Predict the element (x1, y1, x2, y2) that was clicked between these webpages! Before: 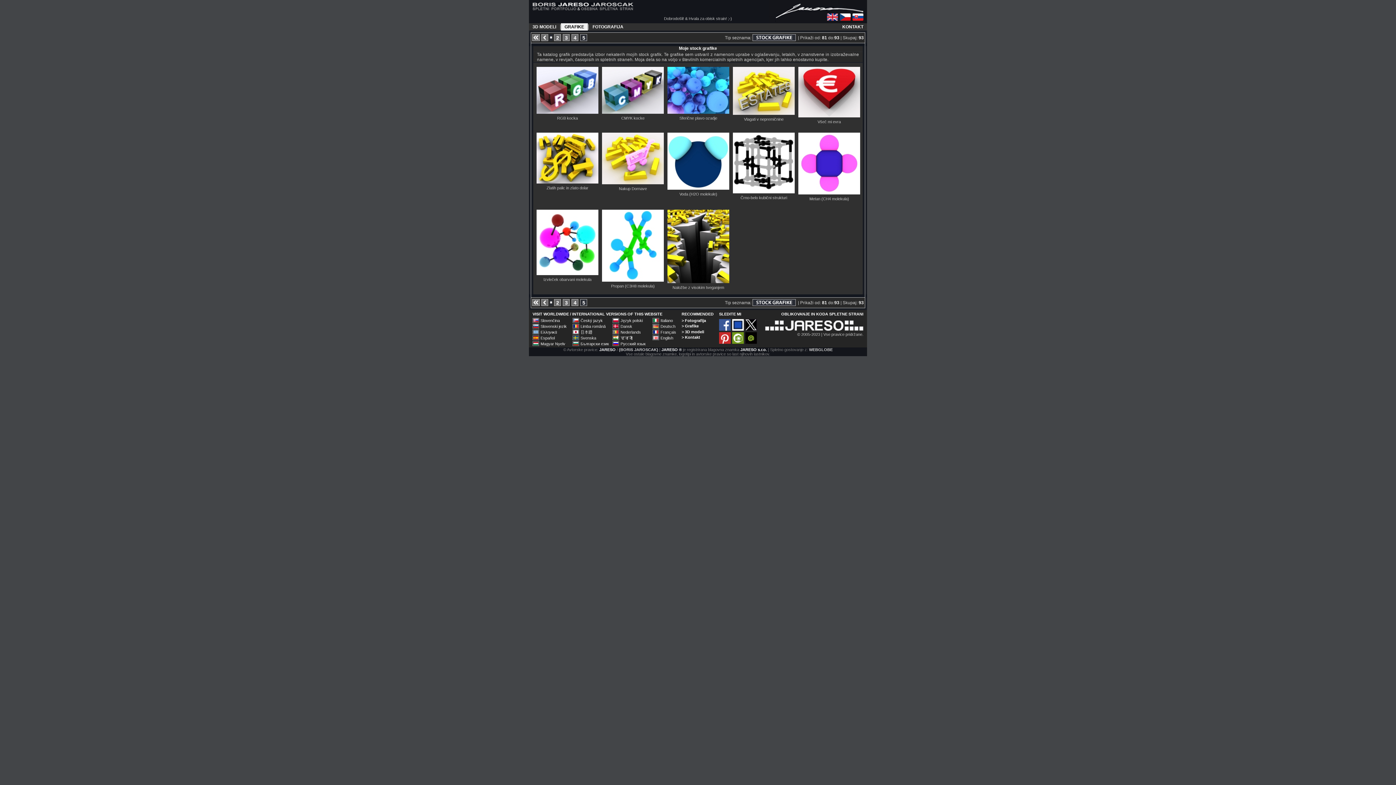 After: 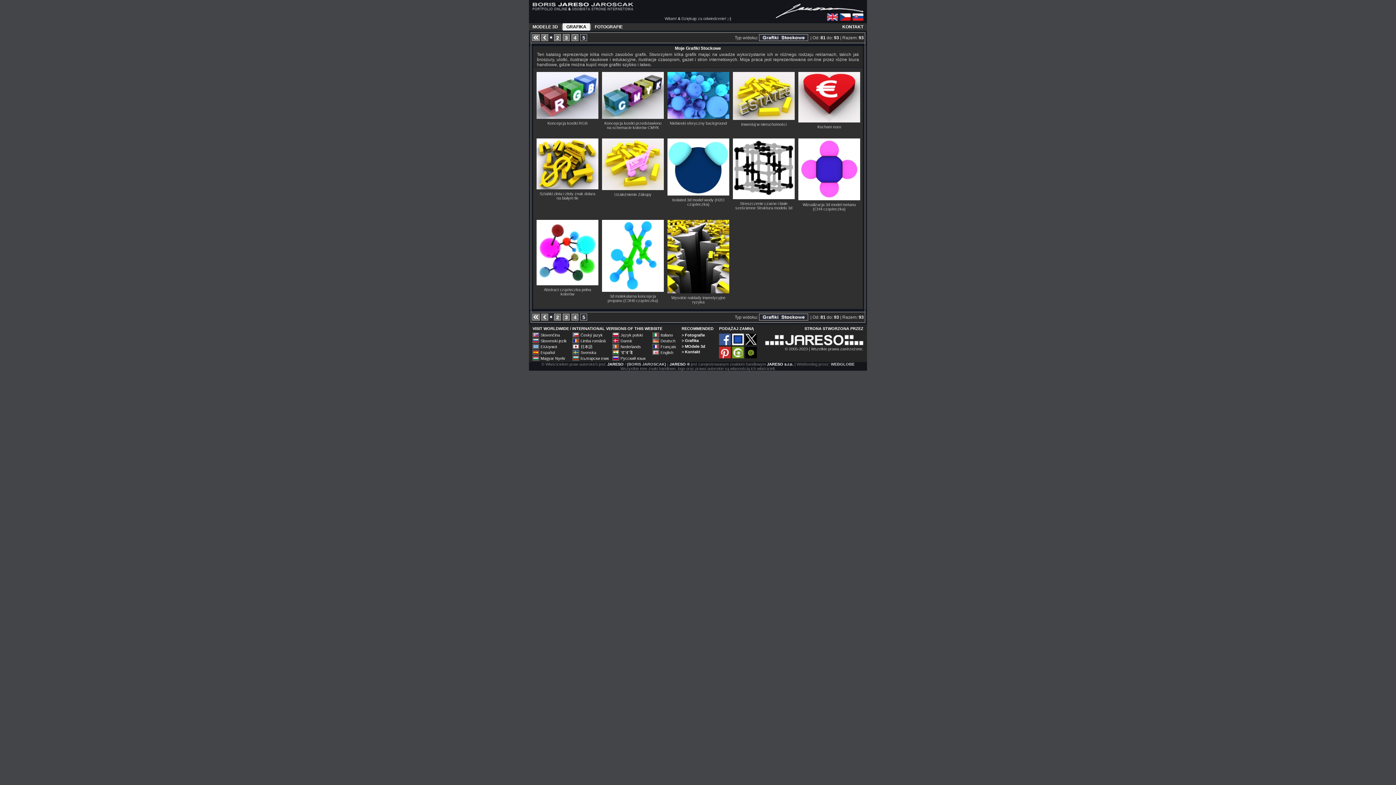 Action: label:   bbox: (612, 319, 620, 323)